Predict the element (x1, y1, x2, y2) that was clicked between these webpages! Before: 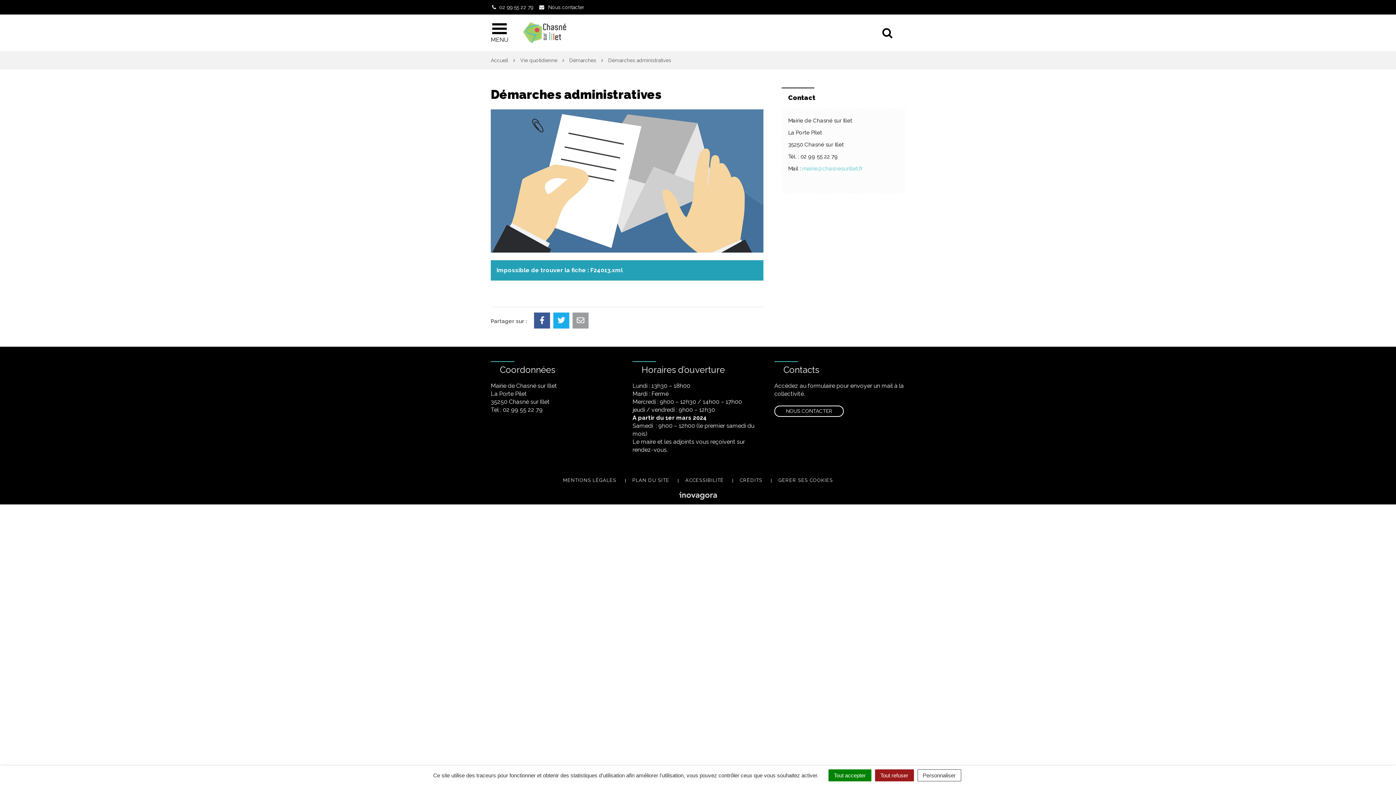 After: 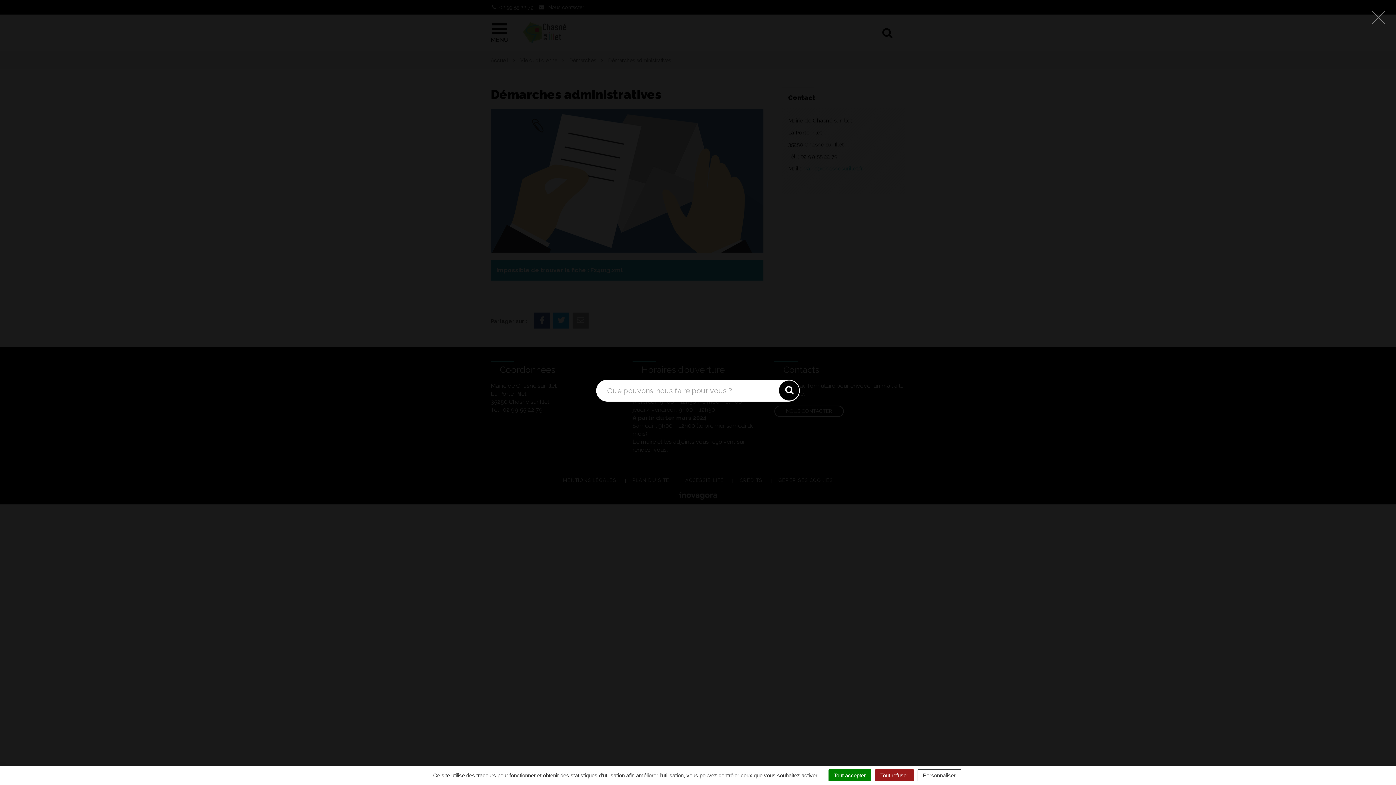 Action: bbox: (882, 25, 892, 40) label: Aller à la recherche